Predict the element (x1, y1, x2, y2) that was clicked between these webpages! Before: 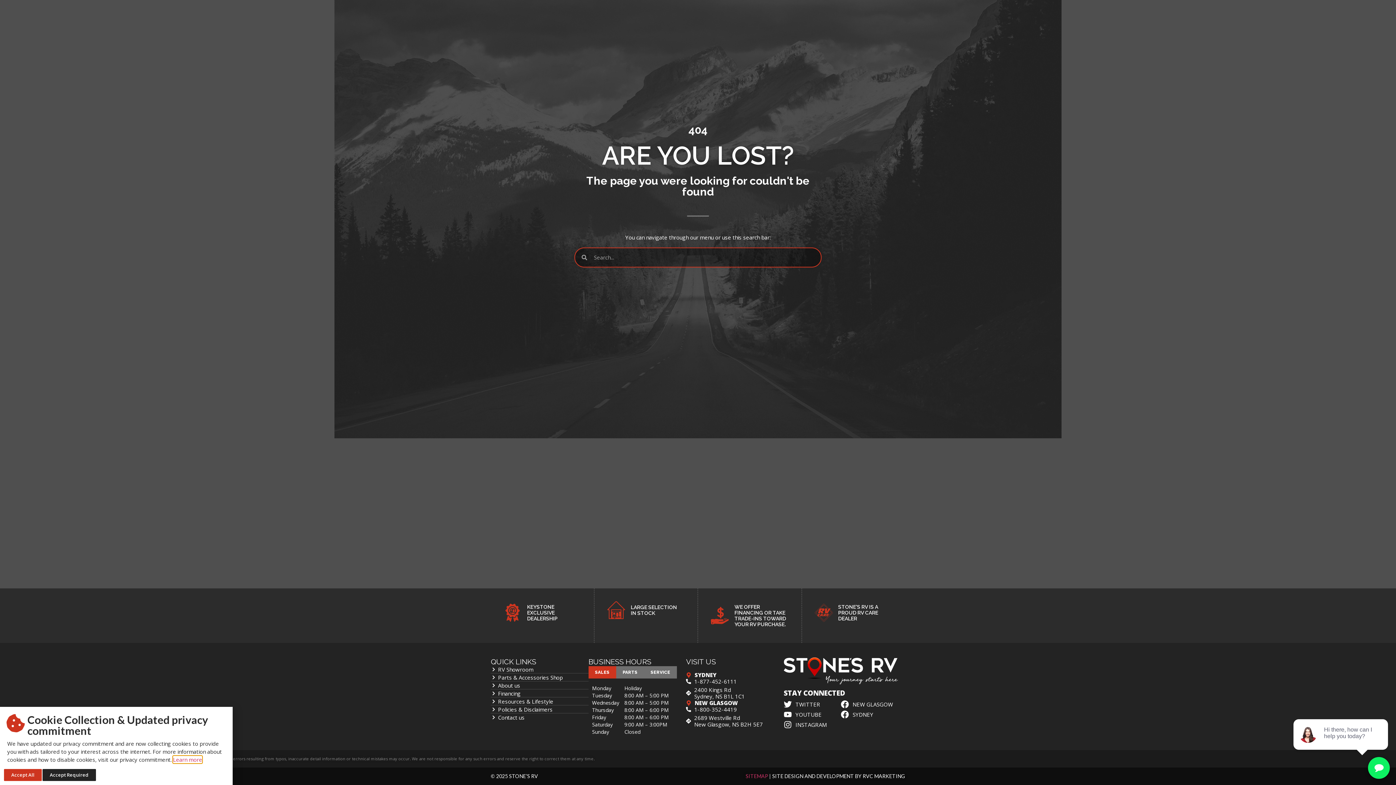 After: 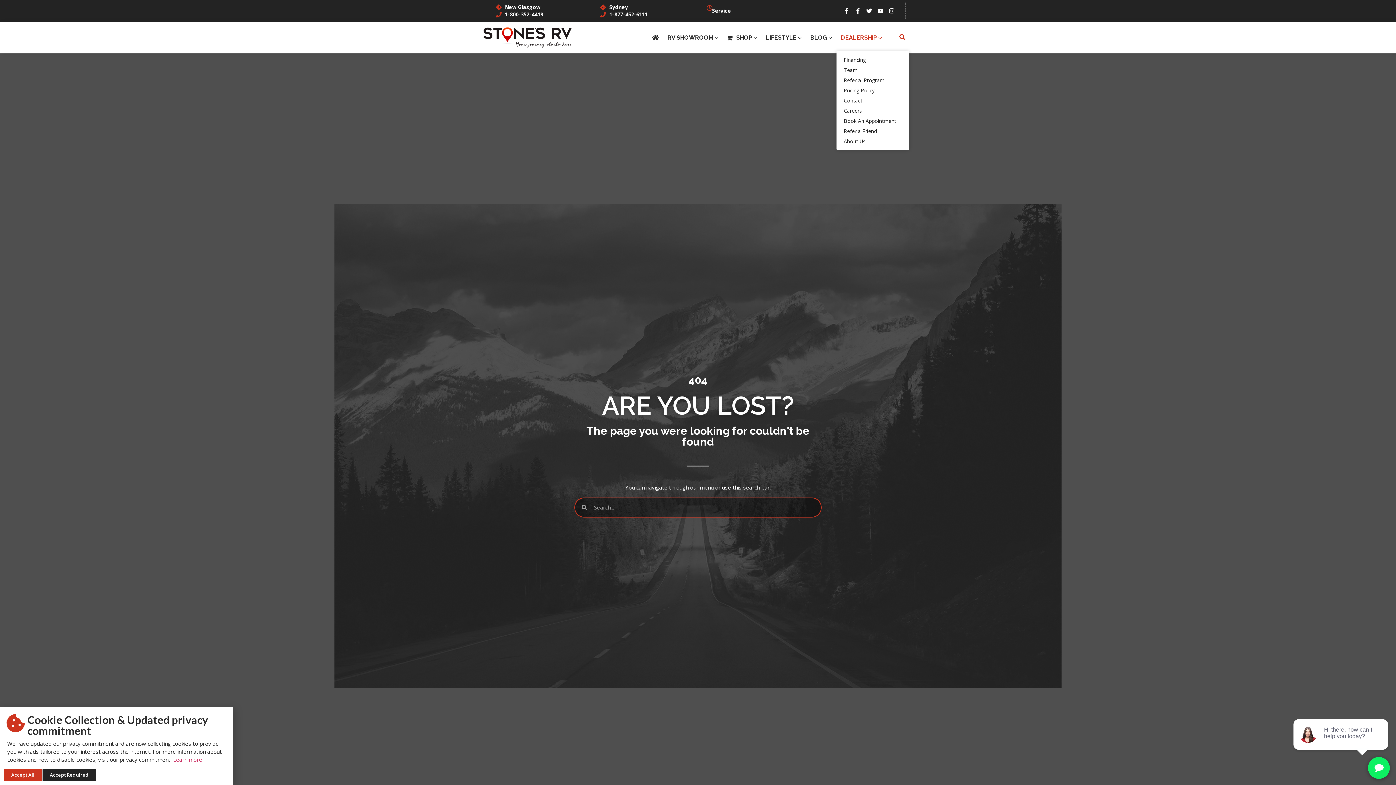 Action: bbox: (841, 33, 882, 42) label: DEALERSHIP